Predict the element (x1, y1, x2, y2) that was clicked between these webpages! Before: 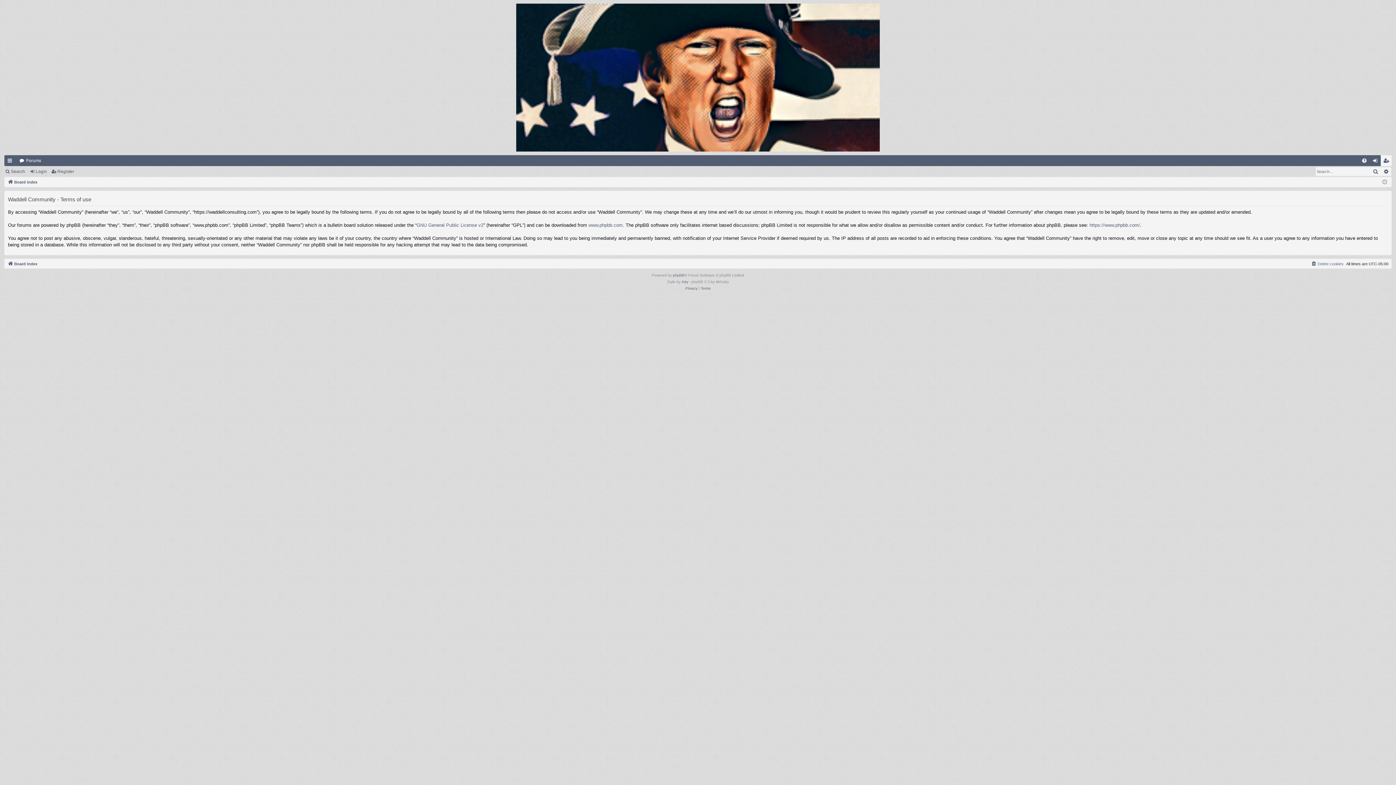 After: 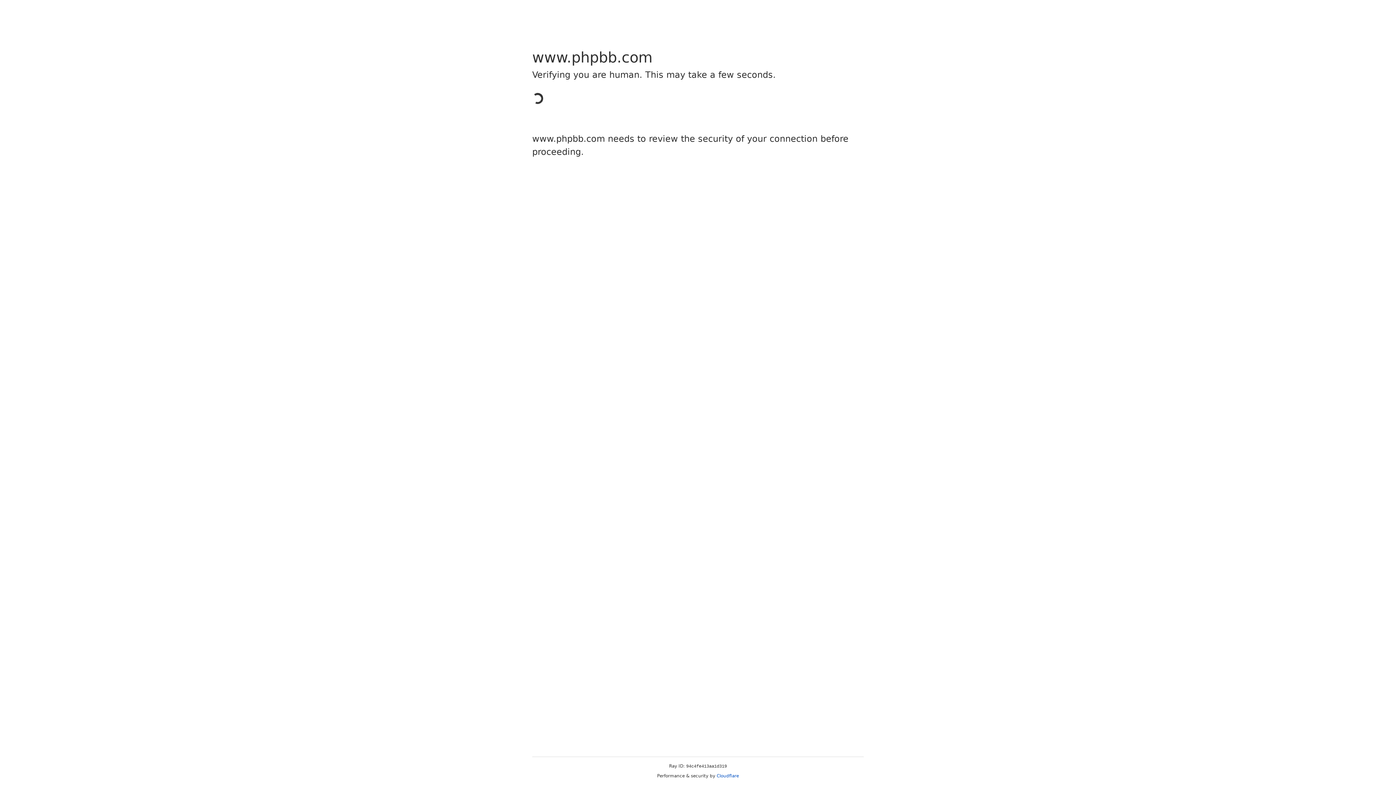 Action: label: https://www.phpbb.com/ bbox: (1089, 222, 1140, 228)